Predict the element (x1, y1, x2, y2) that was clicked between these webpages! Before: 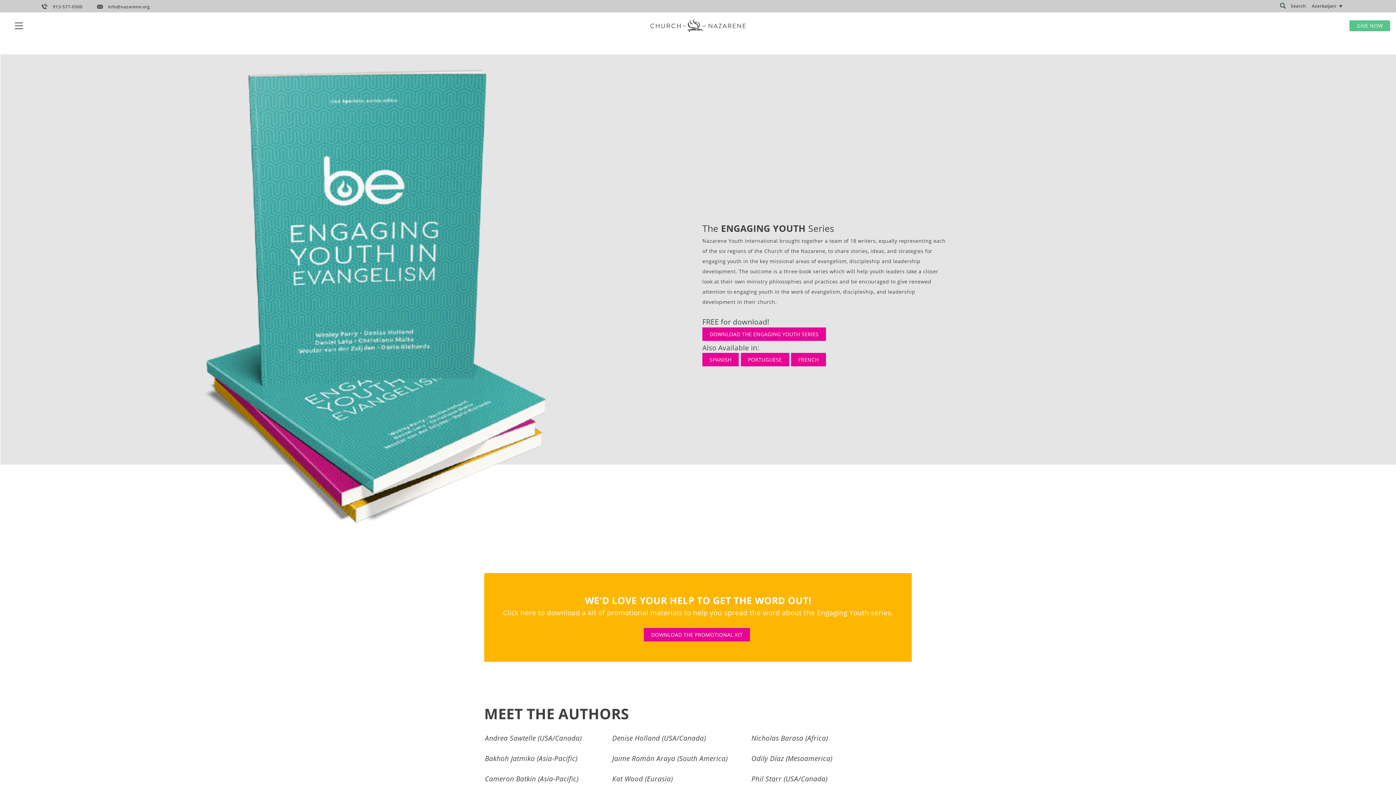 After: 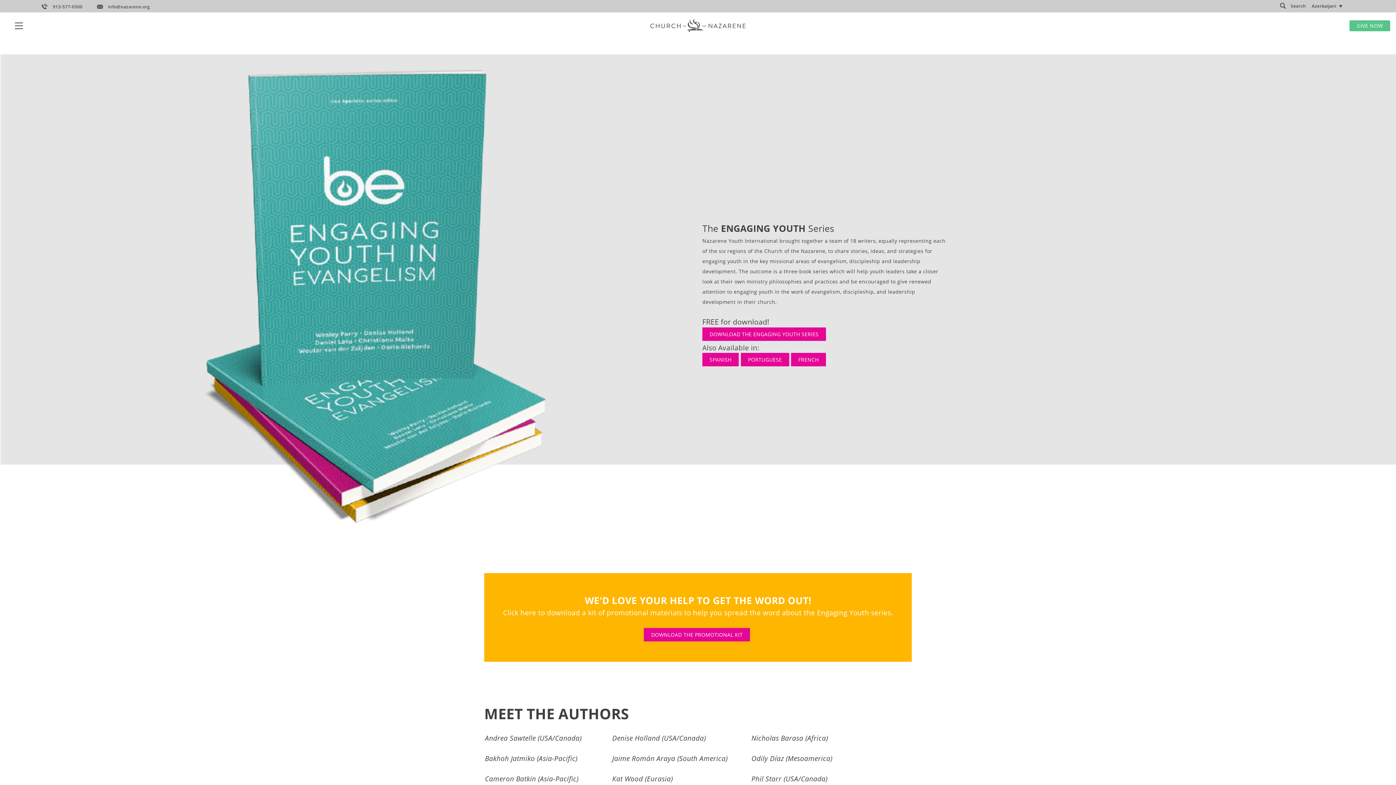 Action: label: 913-577-0500 bbox: (41, 3, 82, 9)